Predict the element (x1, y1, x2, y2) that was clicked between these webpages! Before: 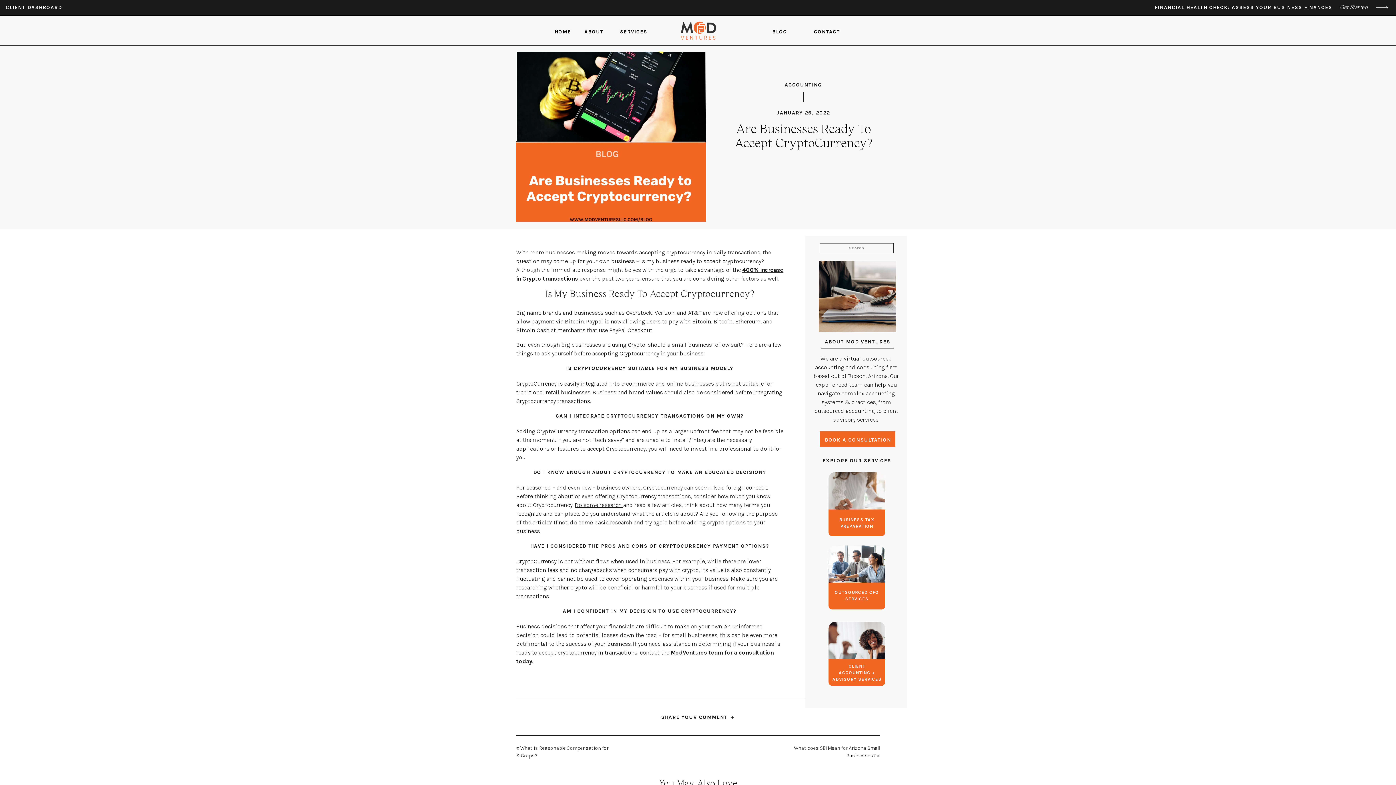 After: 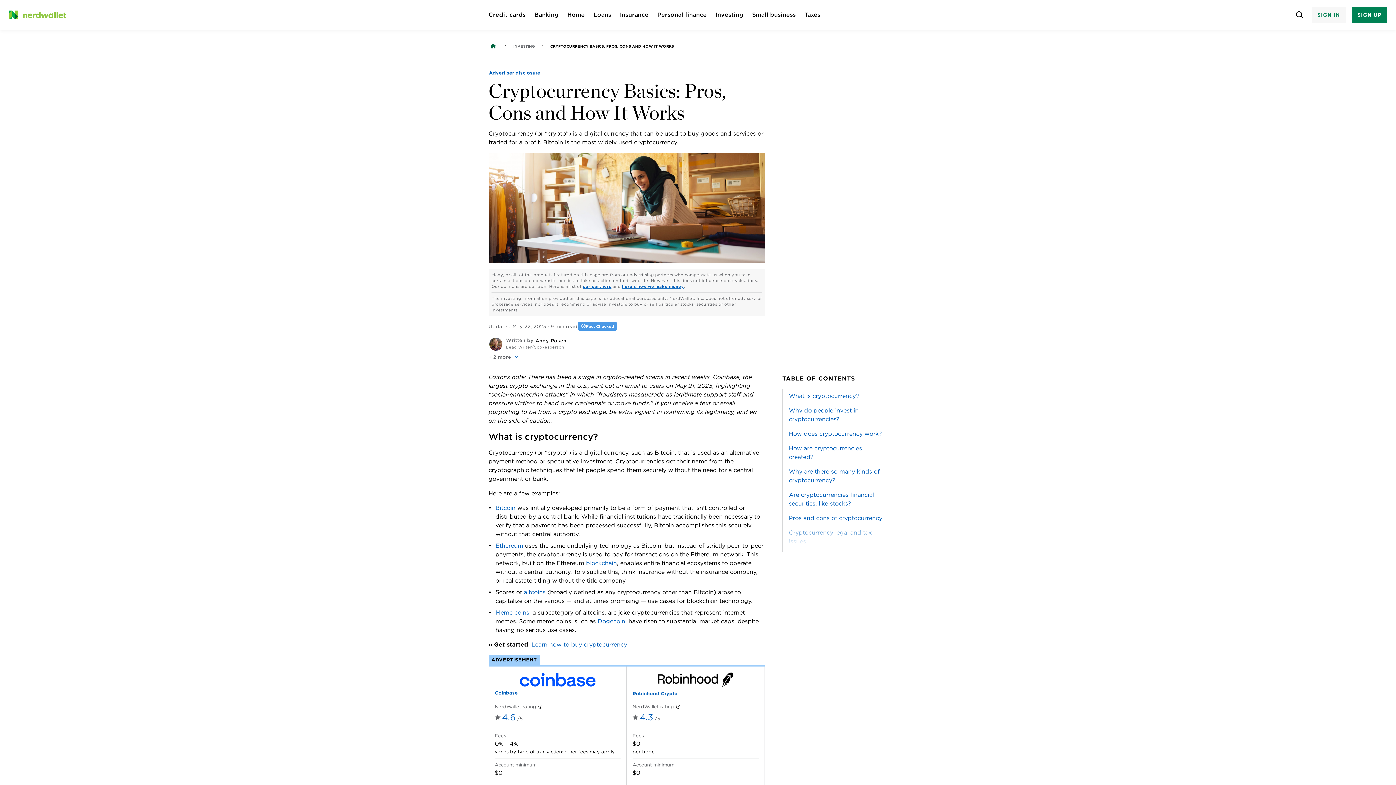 Action: label: Do some research  bbox: (574, 501, 623, 508)